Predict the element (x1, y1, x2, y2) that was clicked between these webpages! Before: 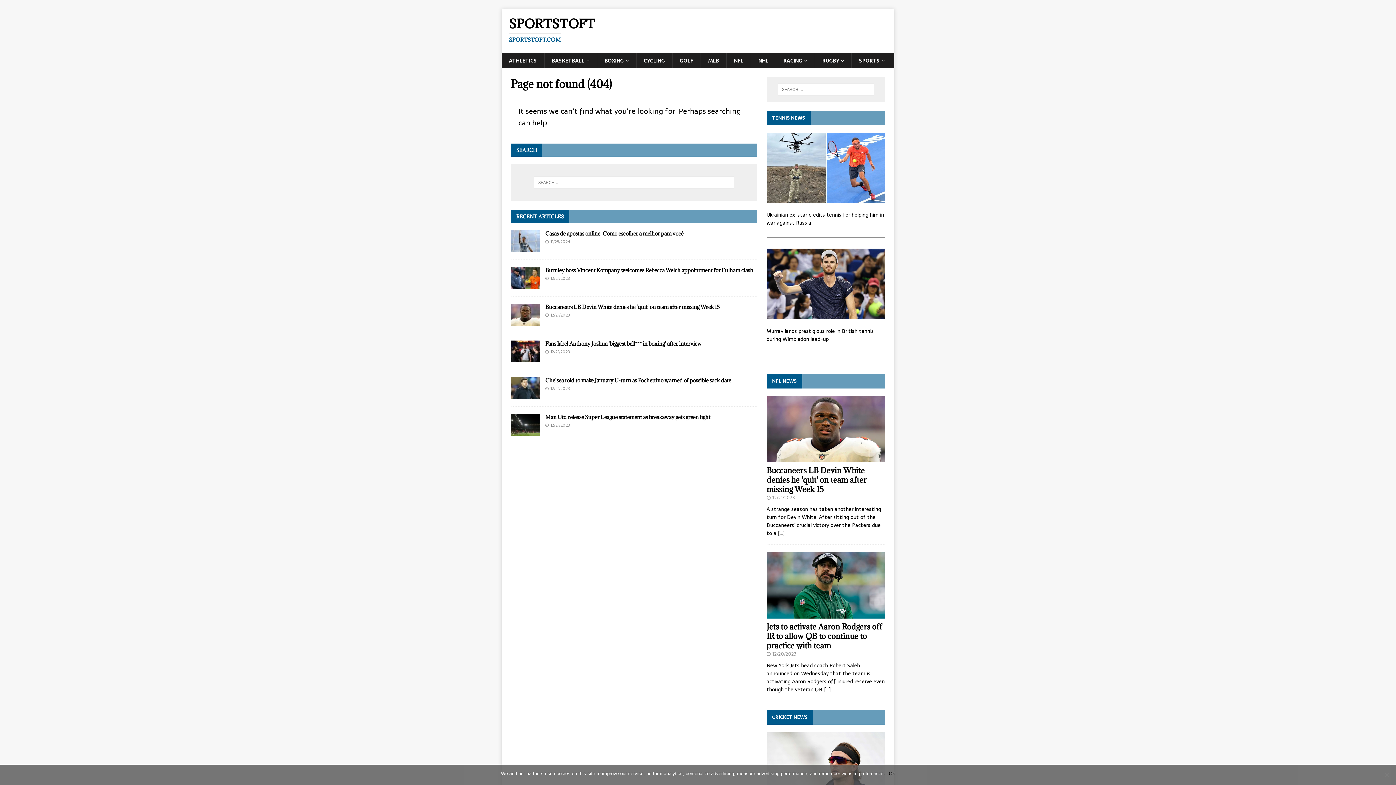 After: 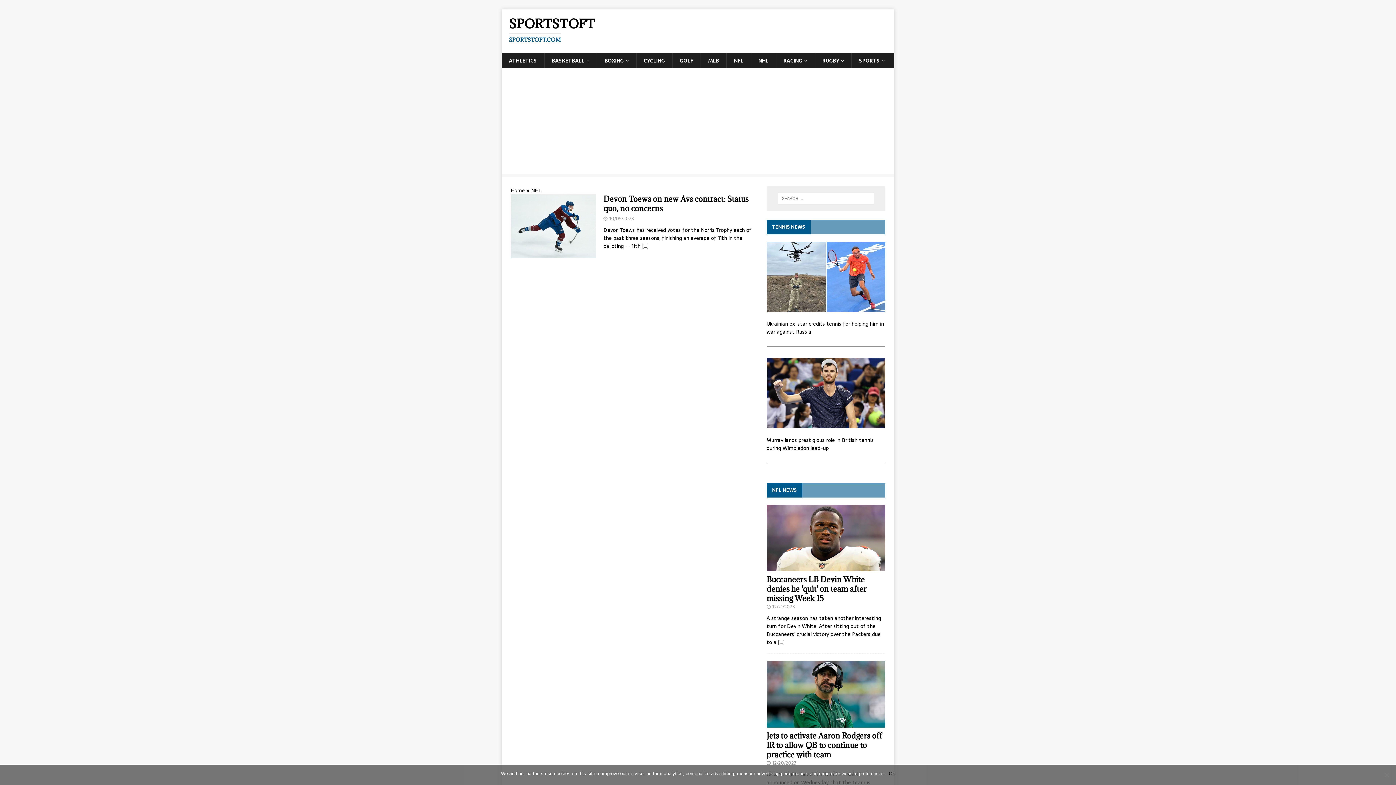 Action: label: NHL bbox: (750, 53, 776, 68)